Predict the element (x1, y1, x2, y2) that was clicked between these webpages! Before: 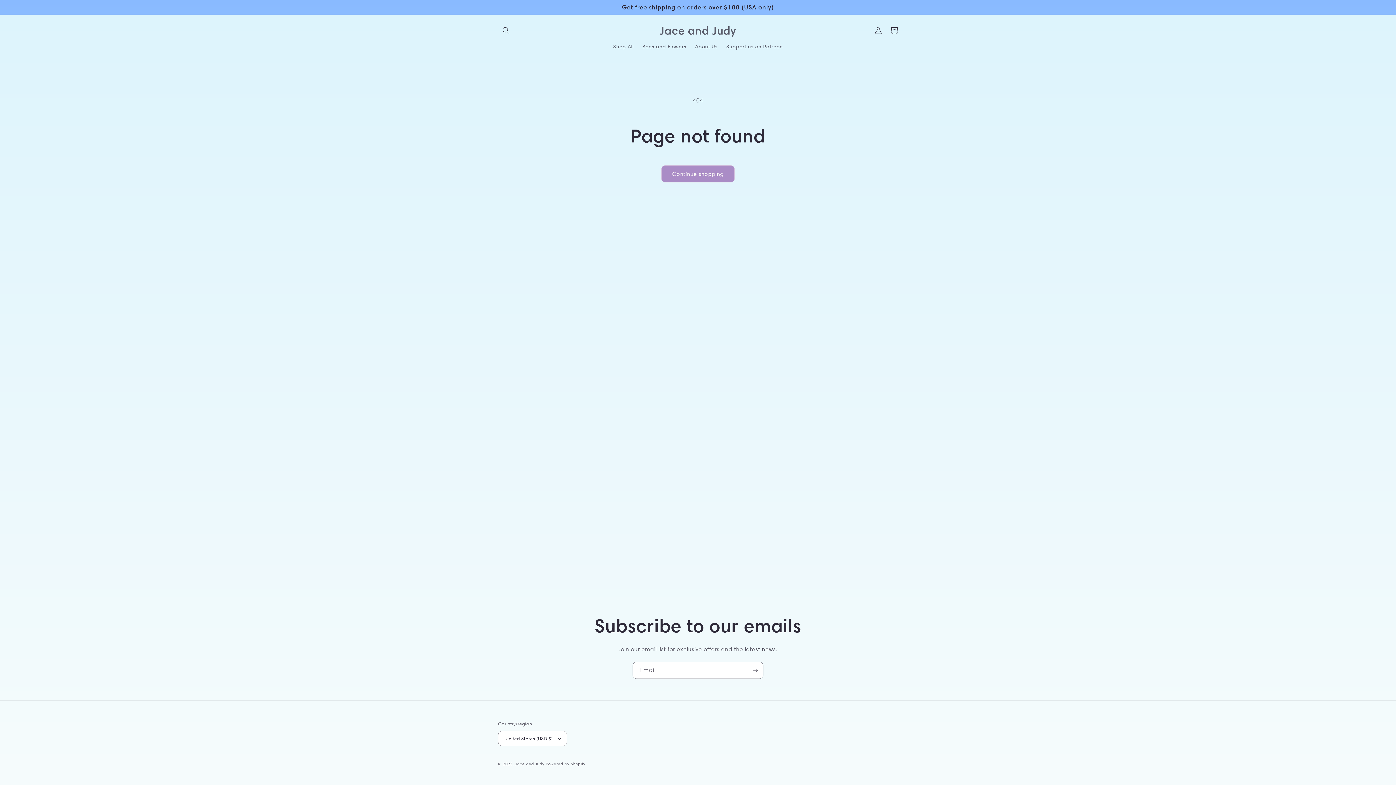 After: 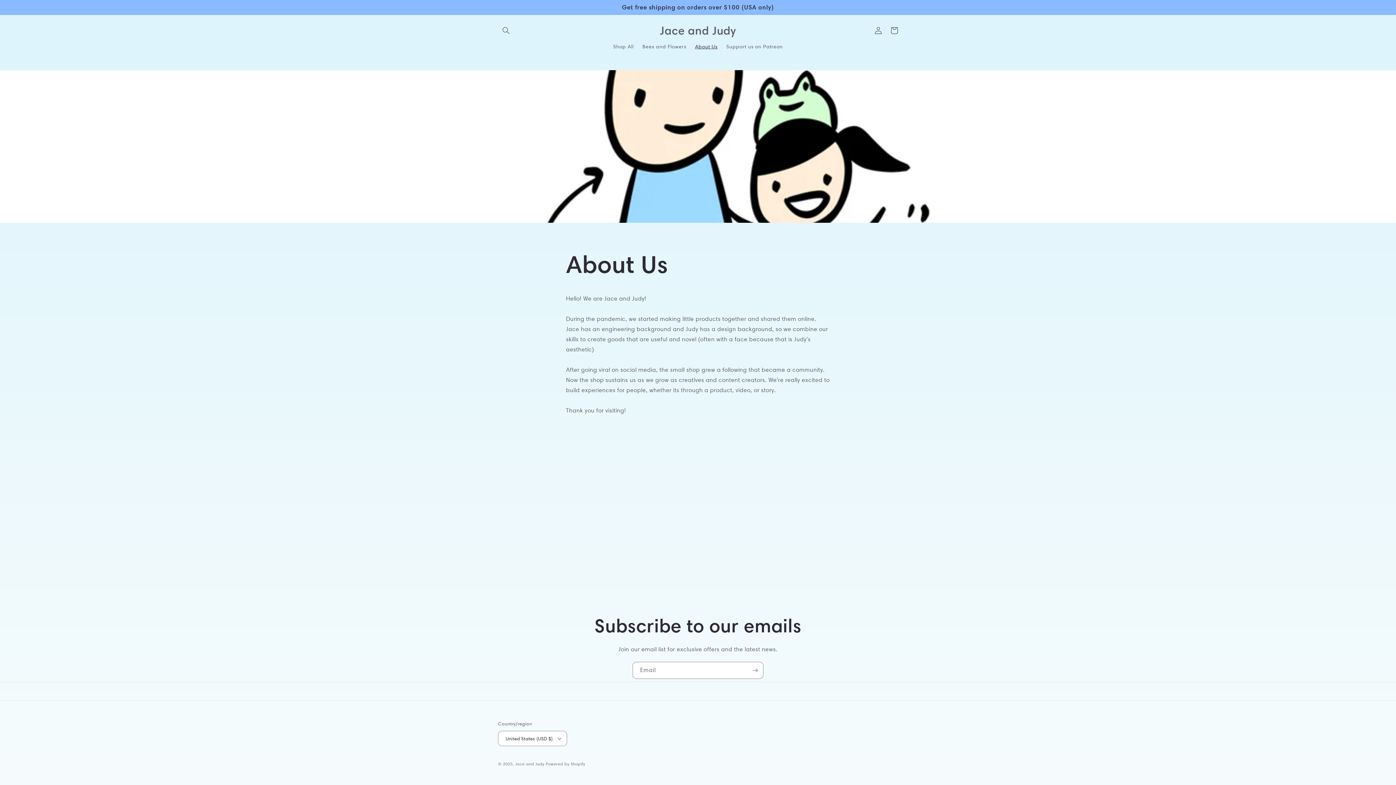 Action: bbox: (690, 38, 722, 54) label: About Us